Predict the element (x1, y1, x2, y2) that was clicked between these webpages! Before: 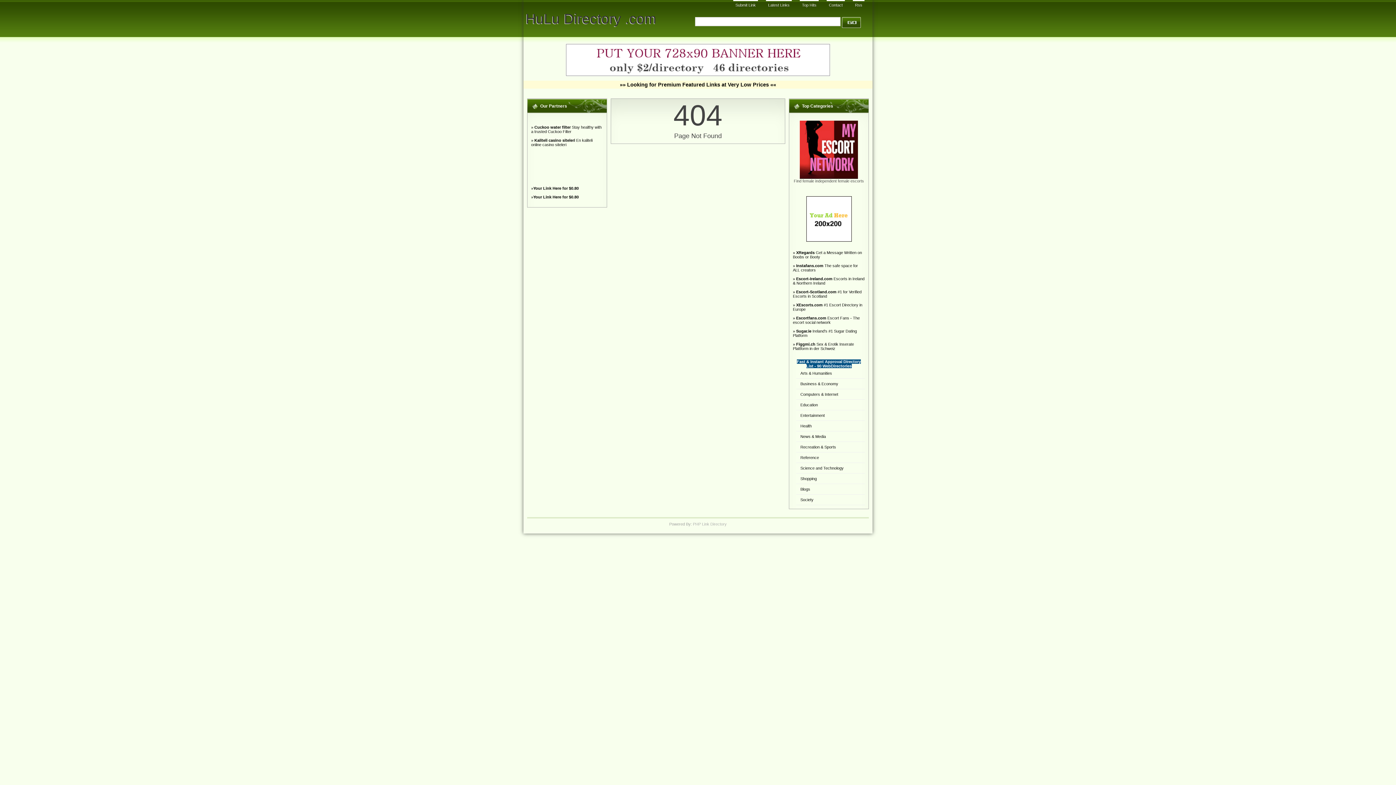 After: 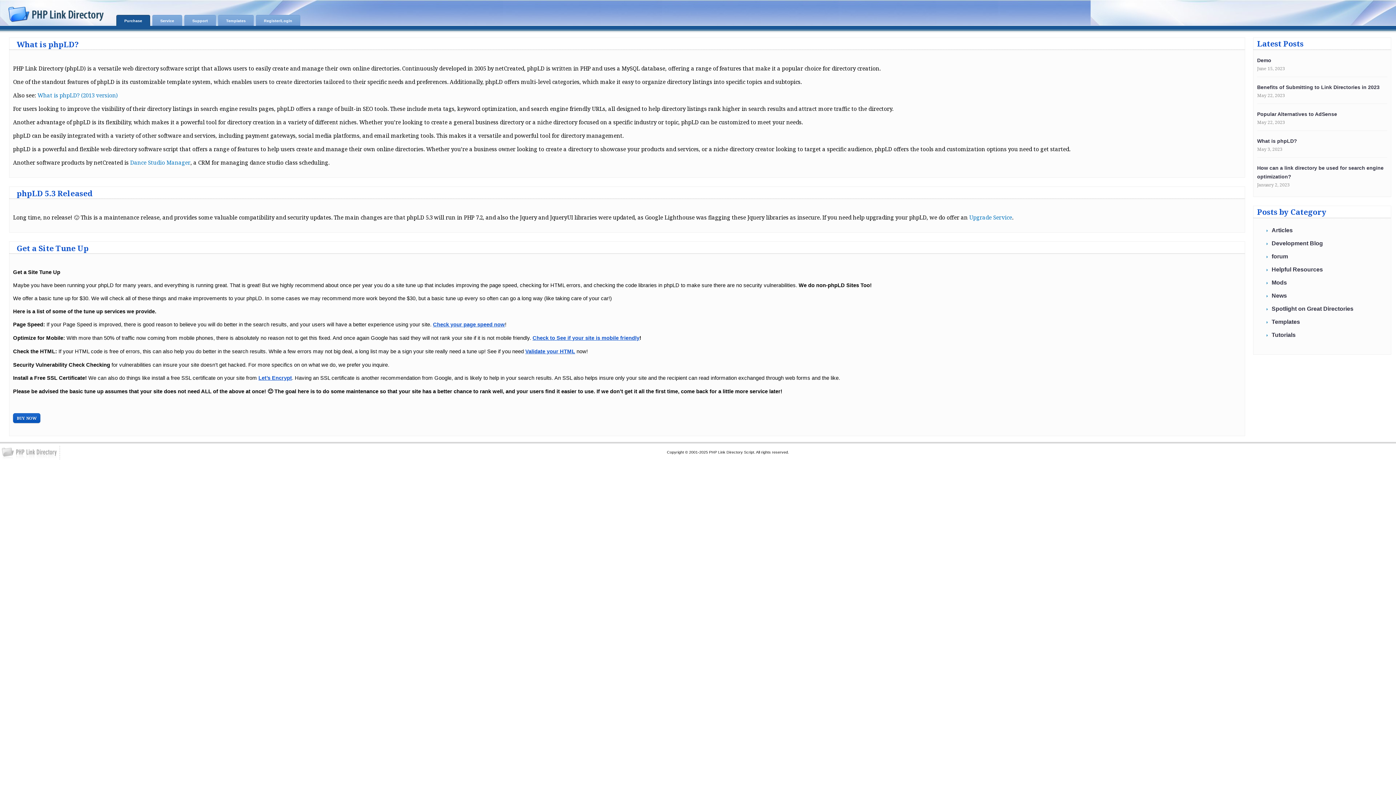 Action: bbox: (693, 522, 726, 526) label: PHP Link Directory